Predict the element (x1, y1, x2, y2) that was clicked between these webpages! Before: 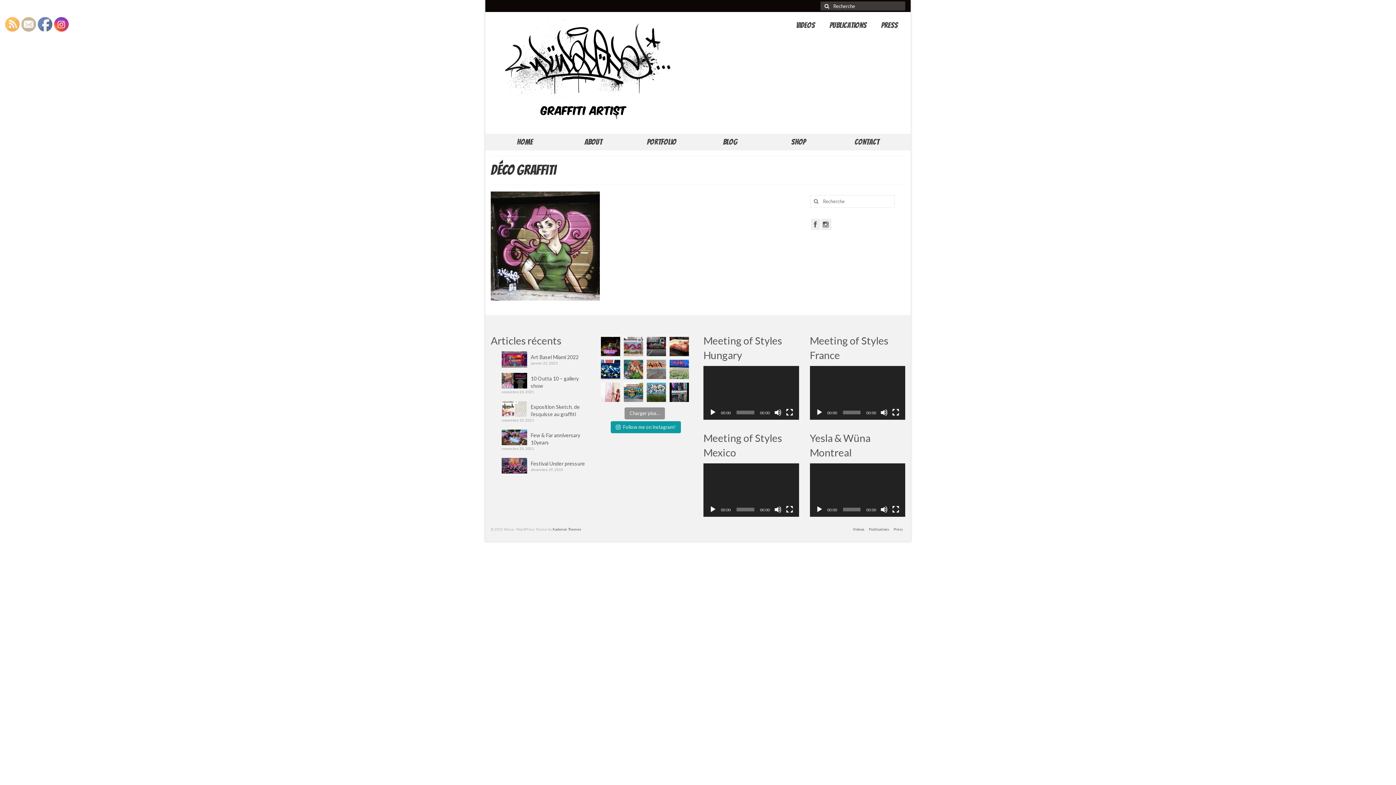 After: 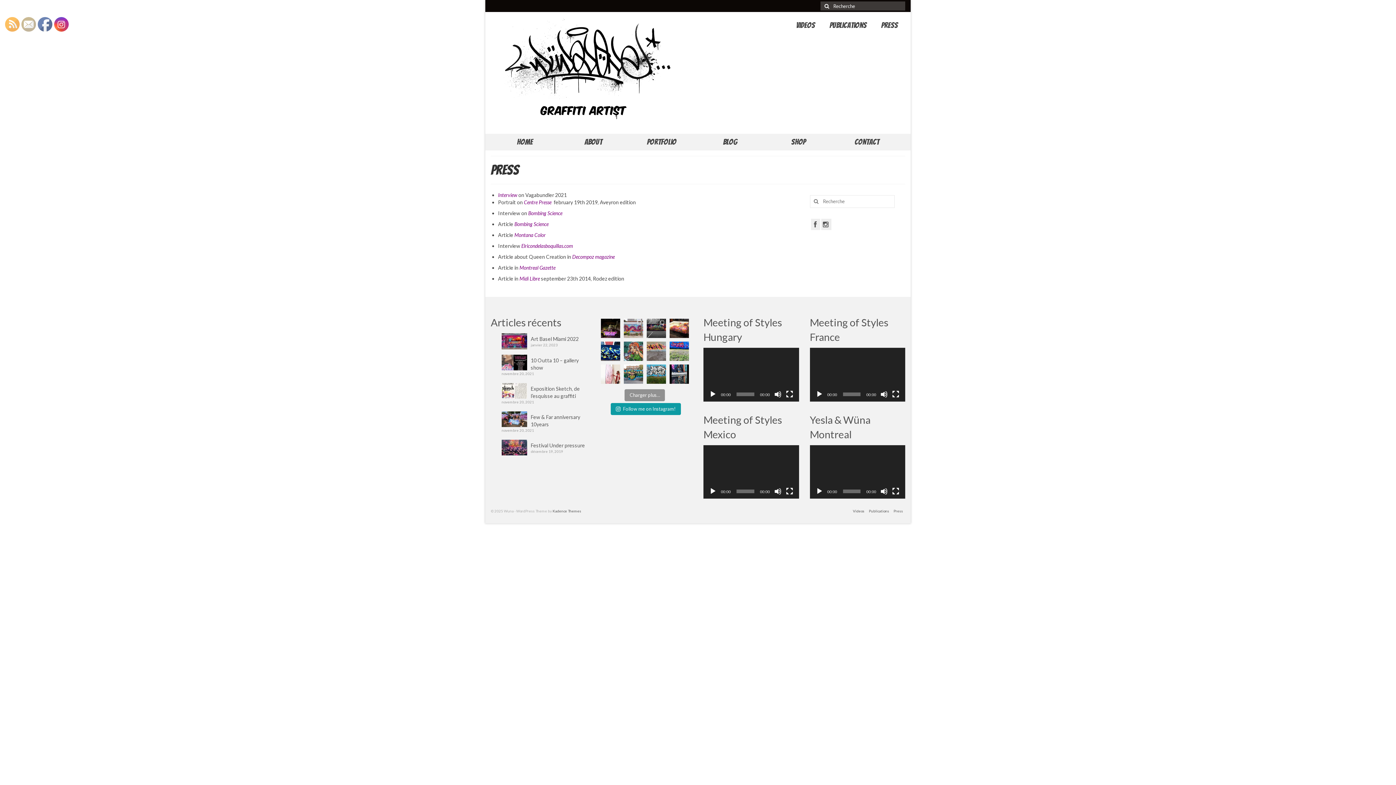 Action: bbox: (874, 17, 905, 33) label: Press